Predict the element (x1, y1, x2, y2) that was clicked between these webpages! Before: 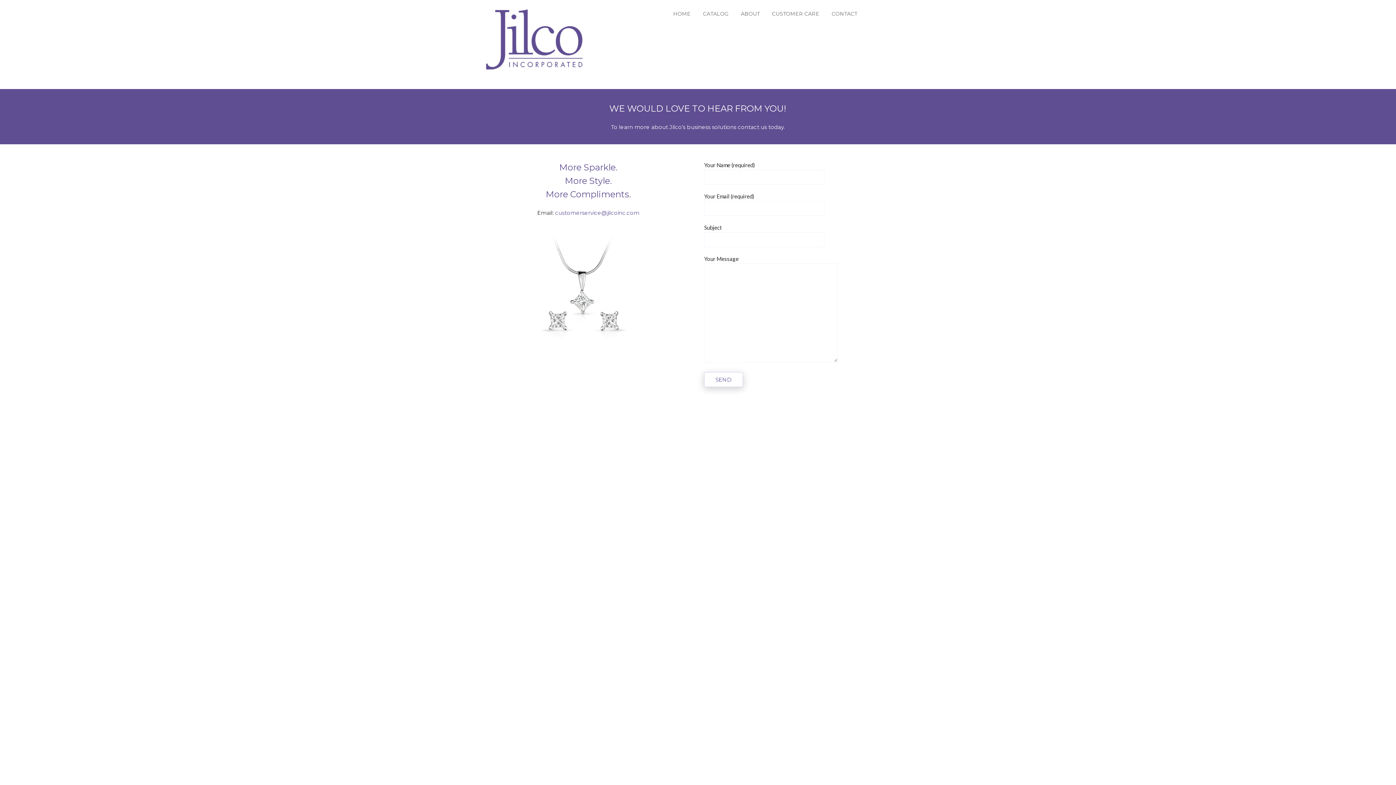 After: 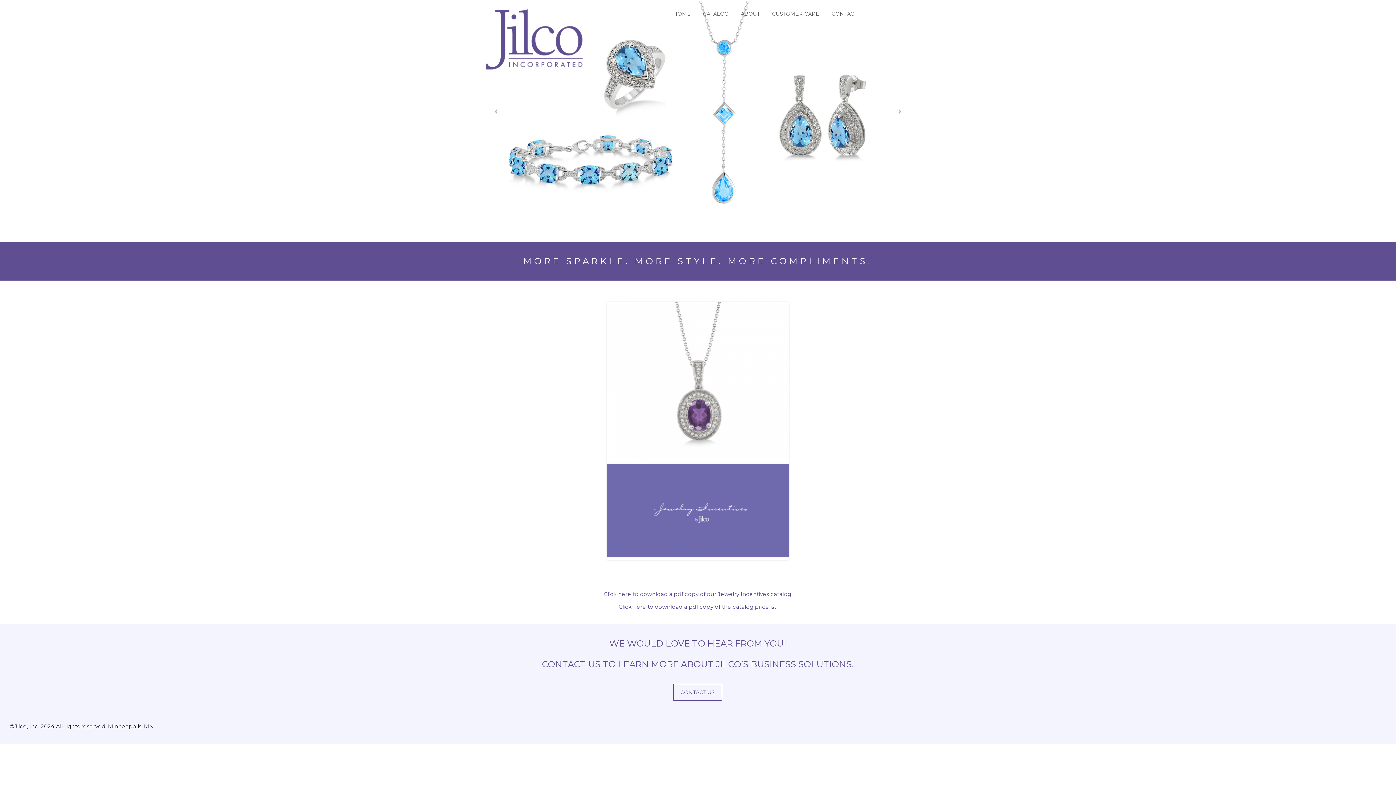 Action: label: HOME bbox: (667, 0, 697, 27)